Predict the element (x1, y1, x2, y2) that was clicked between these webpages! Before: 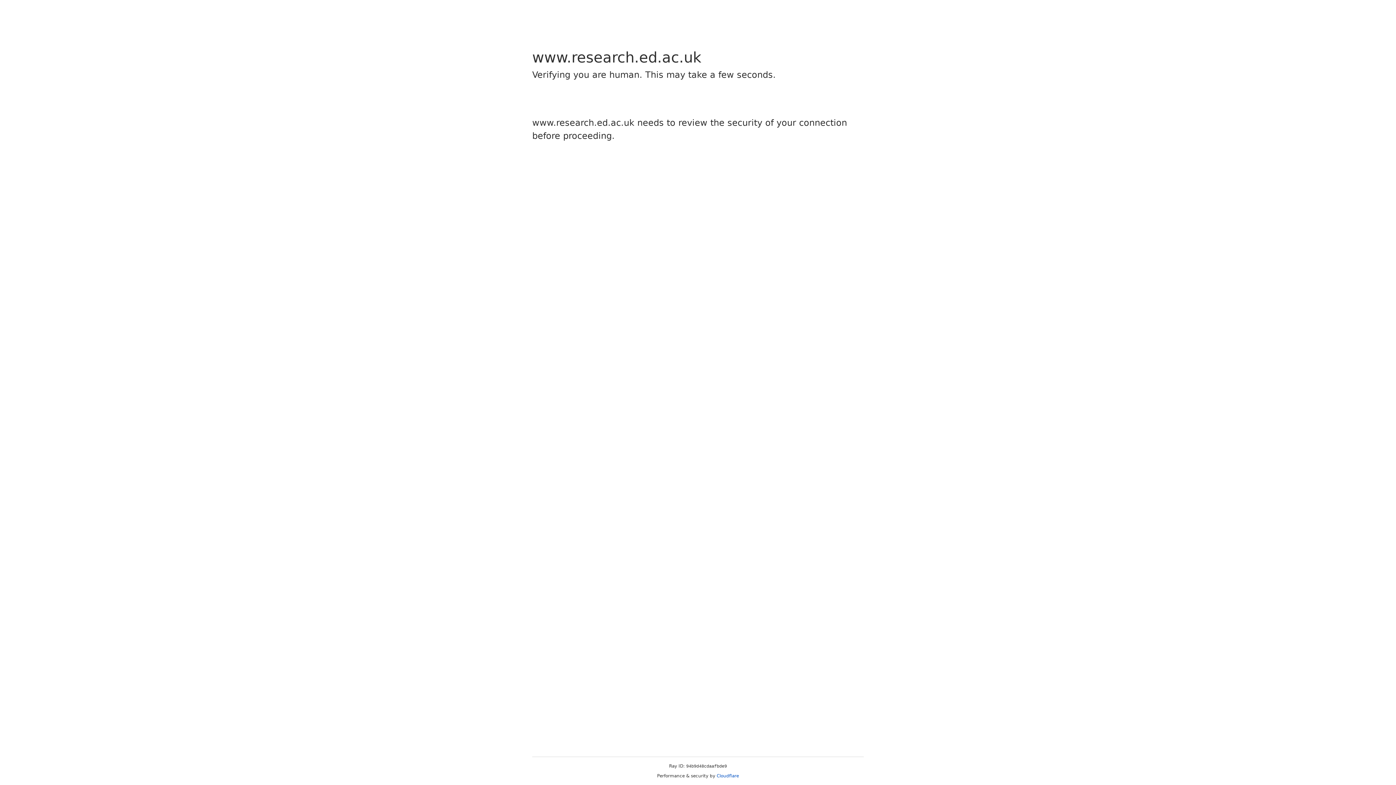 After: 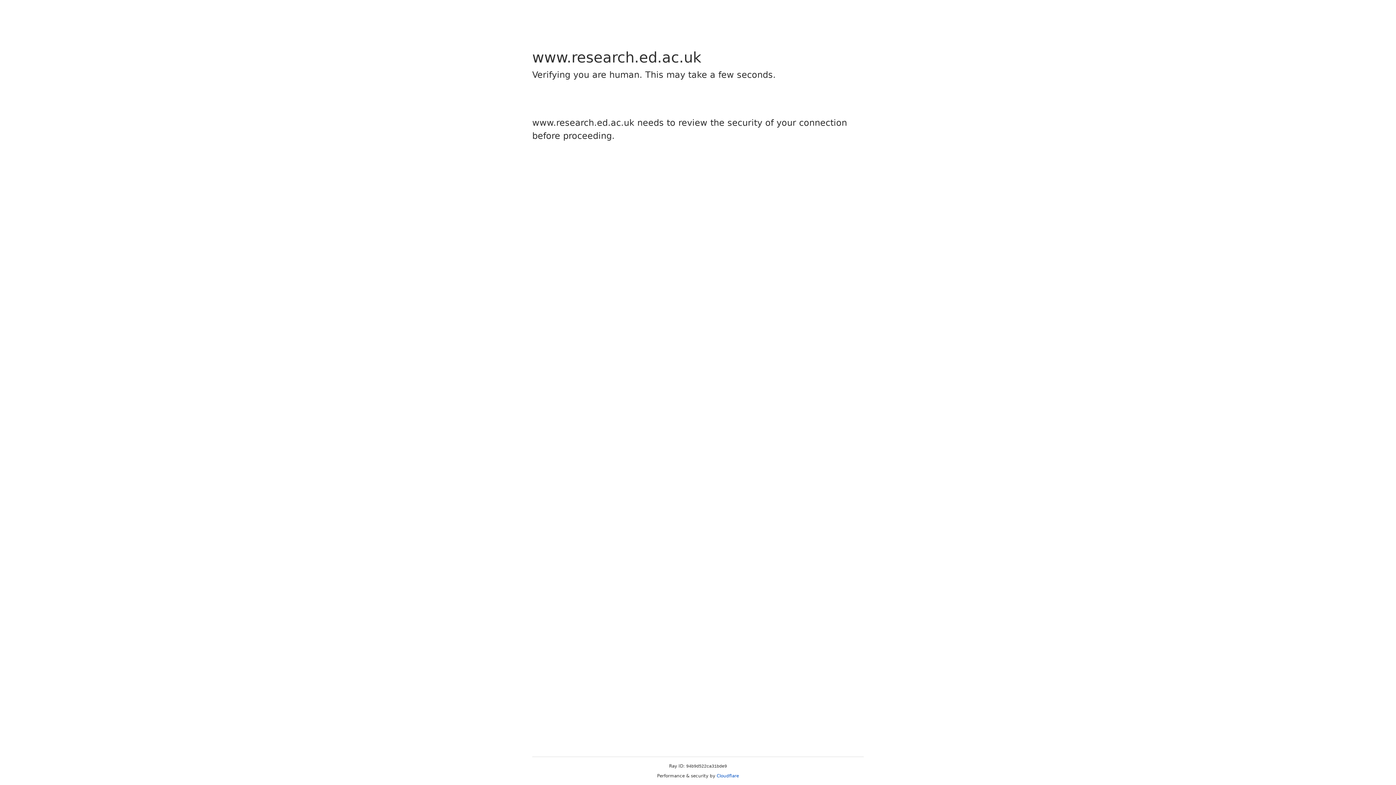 Action: bbox: (716, 773, 739, 778) label: Cloudflare